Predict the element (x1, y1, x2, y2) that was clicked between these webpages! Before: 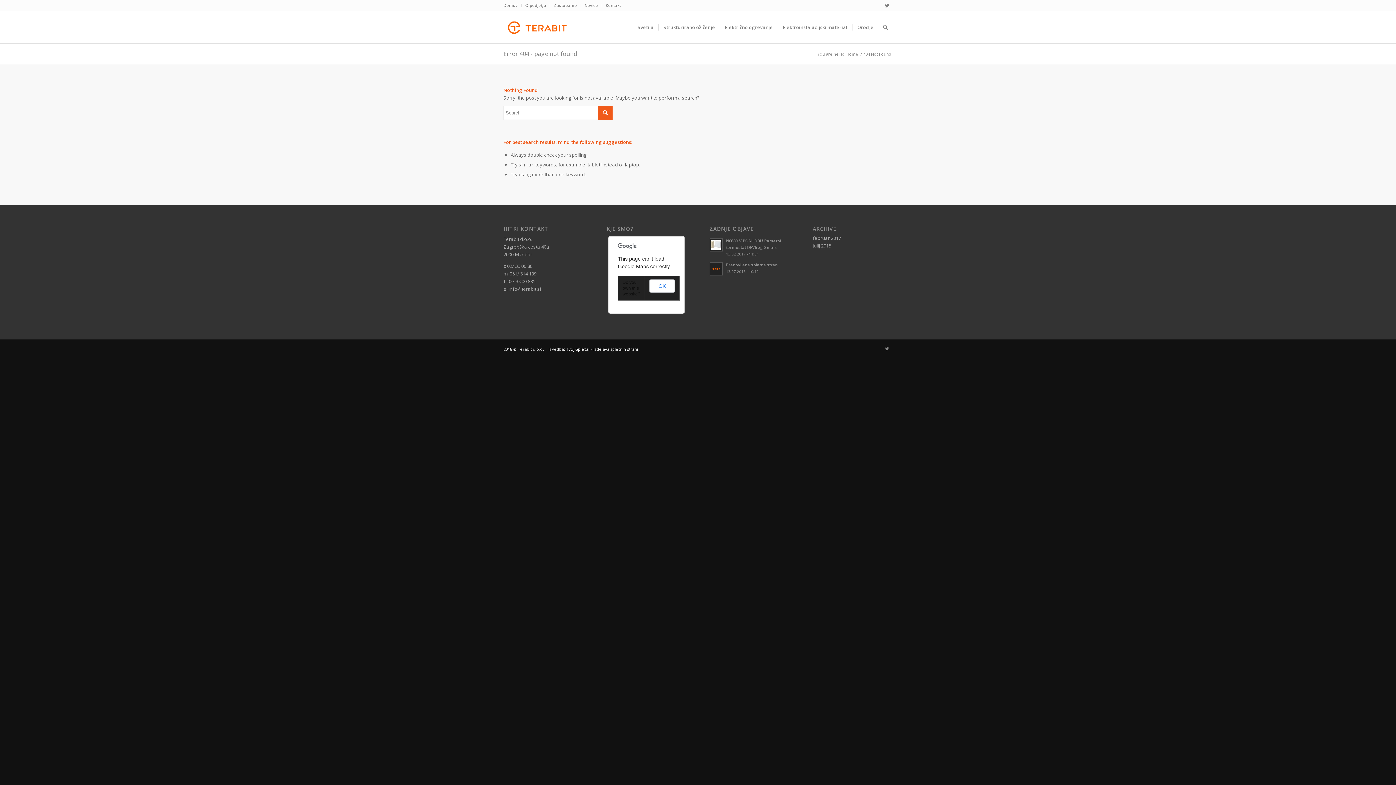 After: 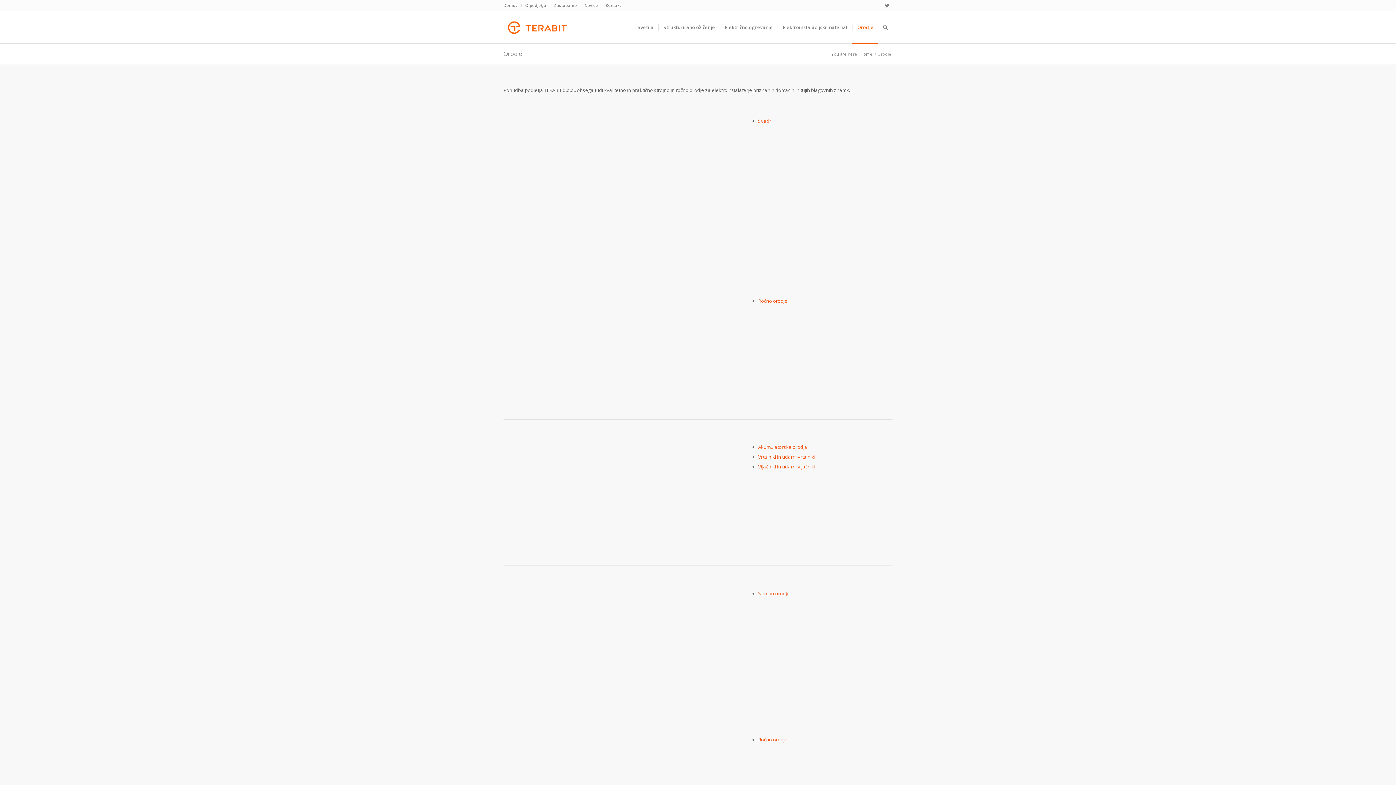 Action: label: Orodje bbox: (852, 11, 878, 43)